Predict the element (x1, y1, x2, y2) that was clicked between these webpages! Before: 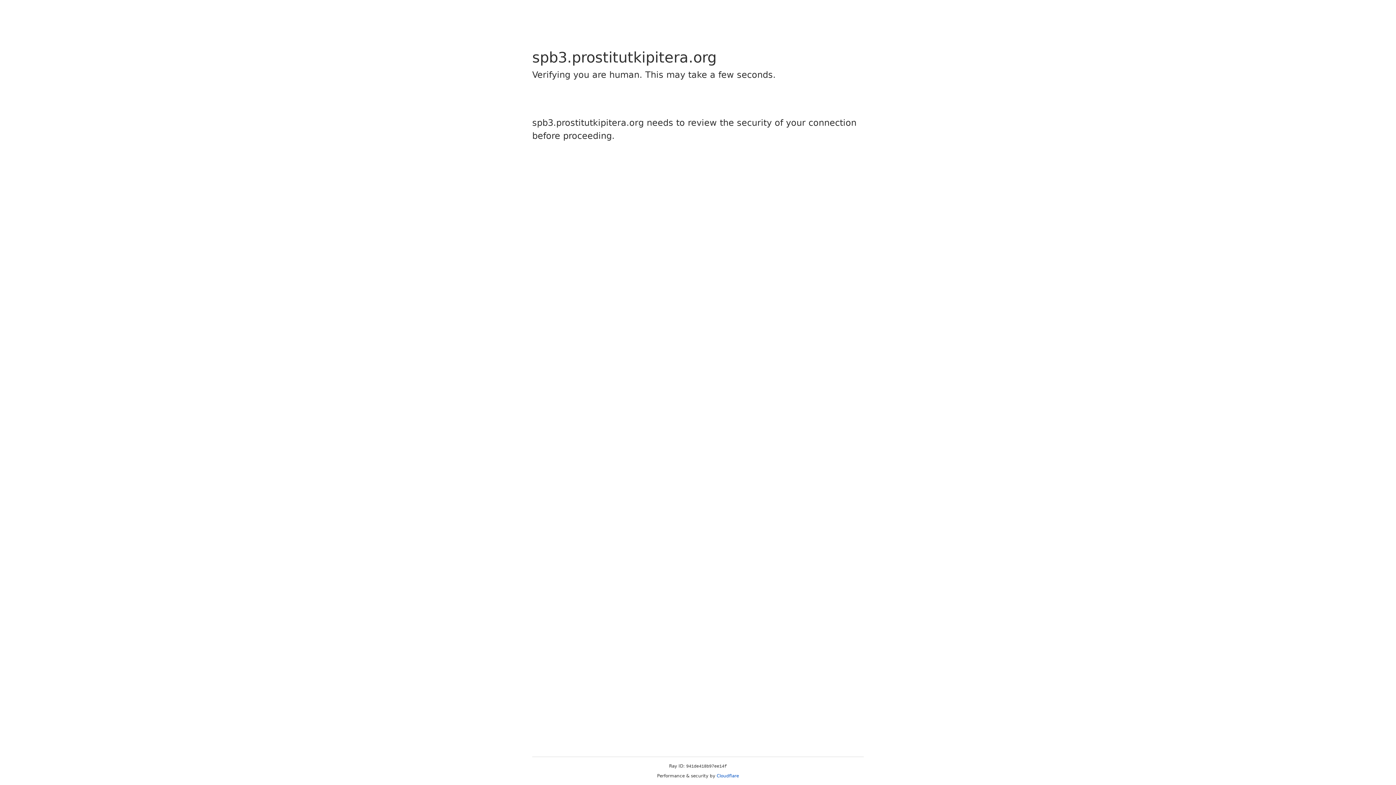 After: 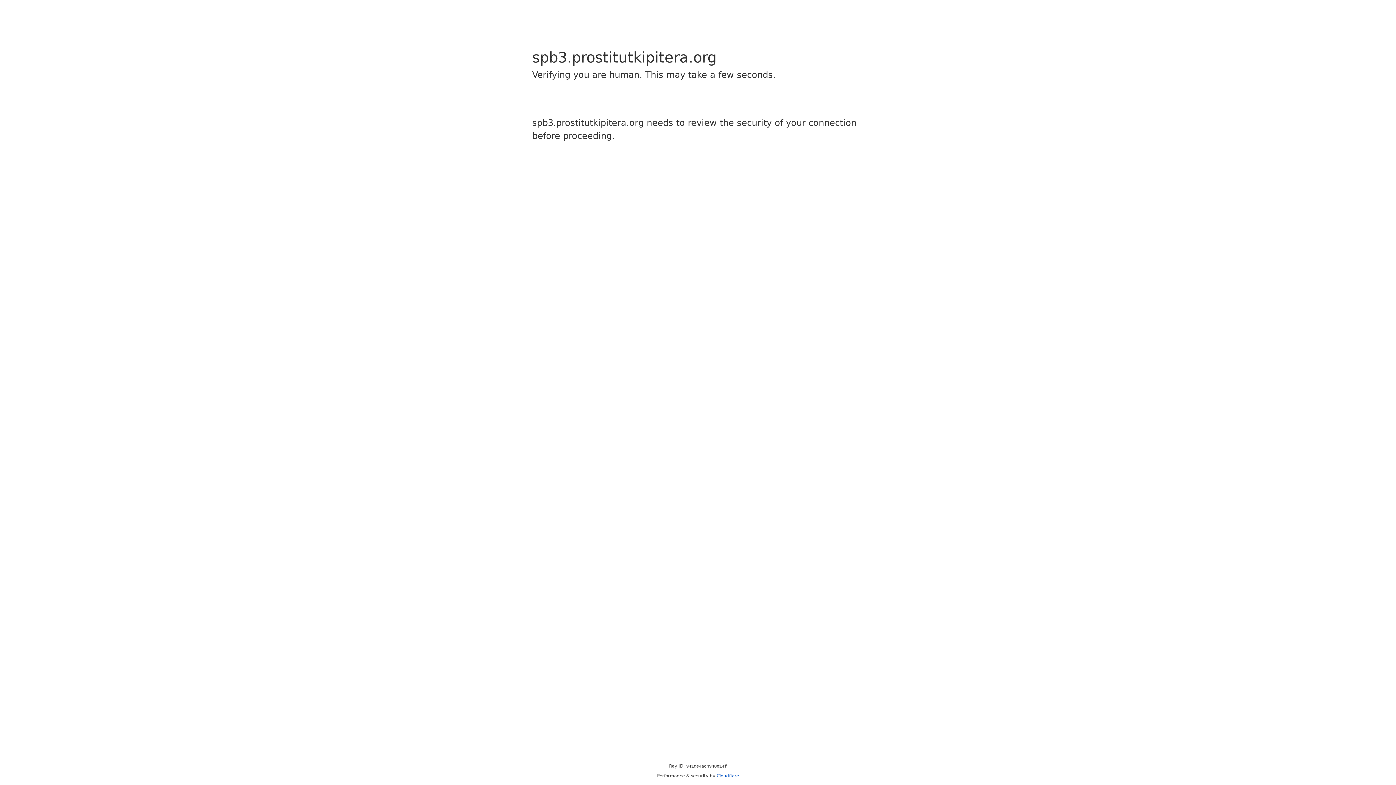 Action: bbox: (716, 773, 739, 778) label: Cloudflare